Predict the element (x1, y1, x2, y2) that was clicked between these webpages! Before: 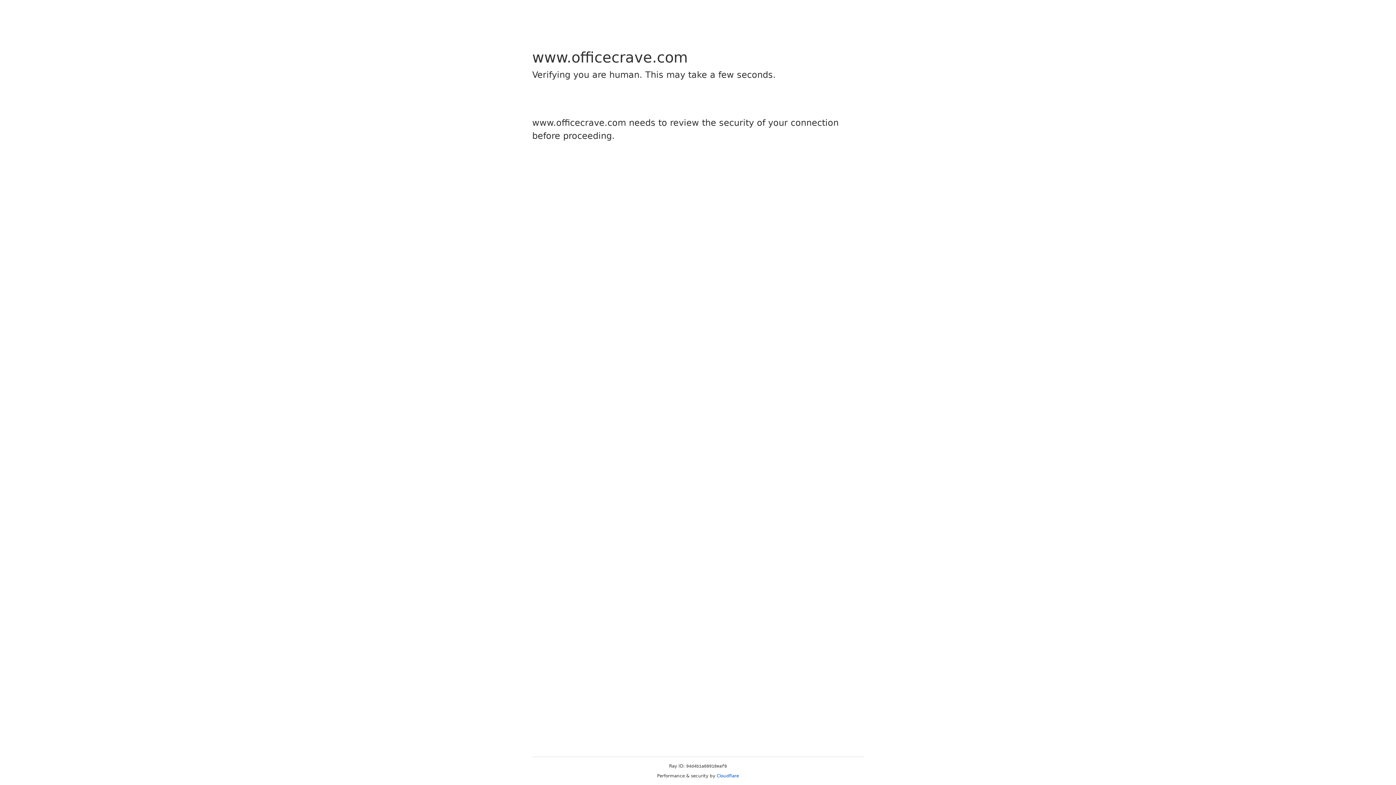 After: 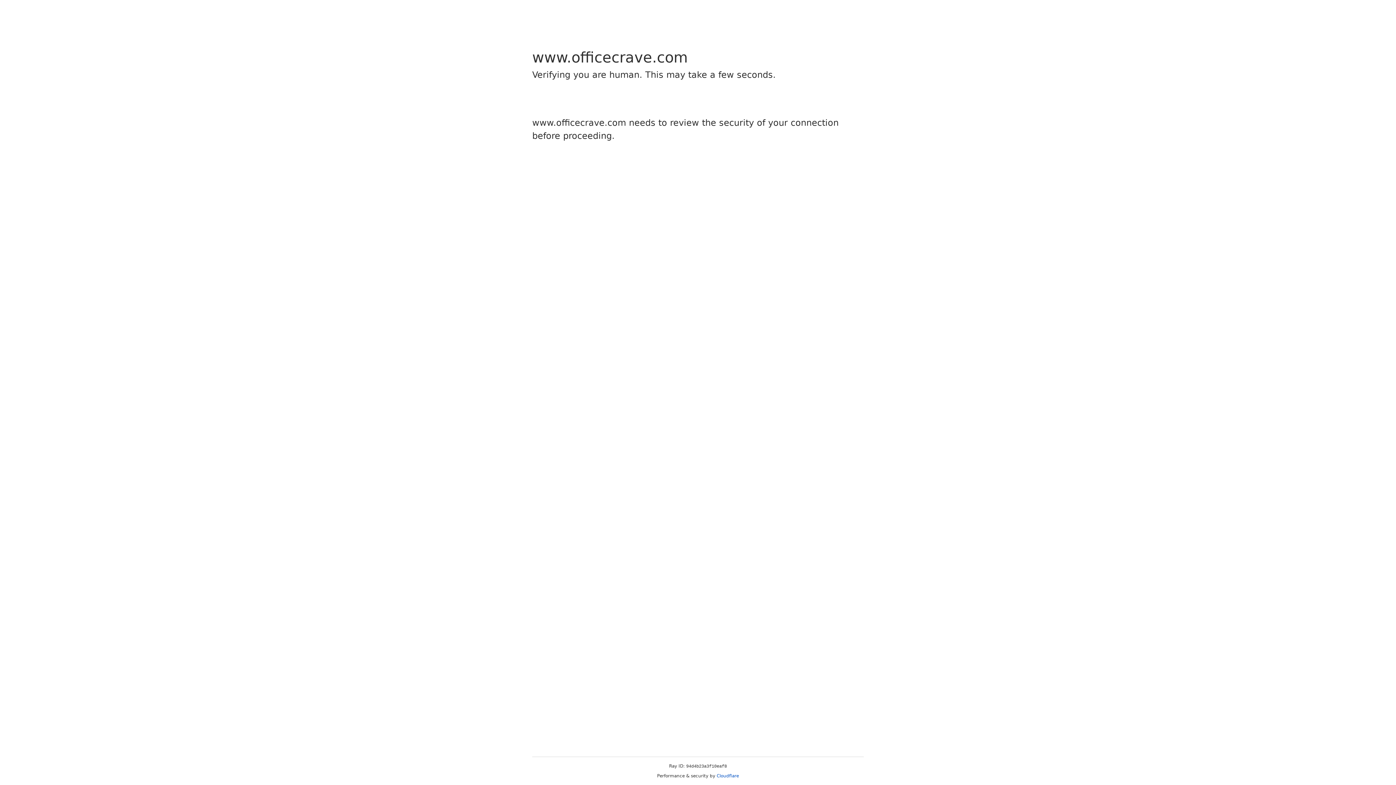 Action: bbox: (716, 773, 739, 778) label: Cloudflare